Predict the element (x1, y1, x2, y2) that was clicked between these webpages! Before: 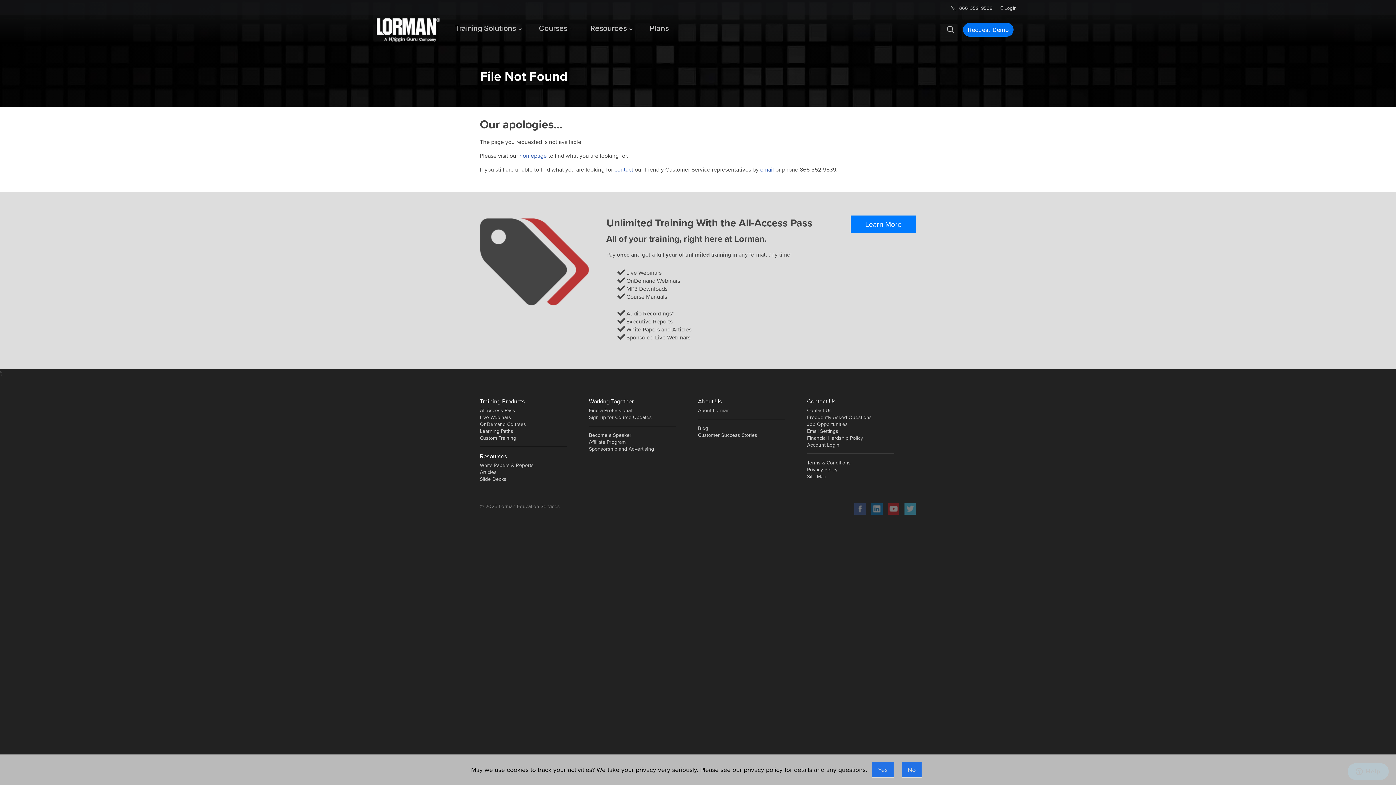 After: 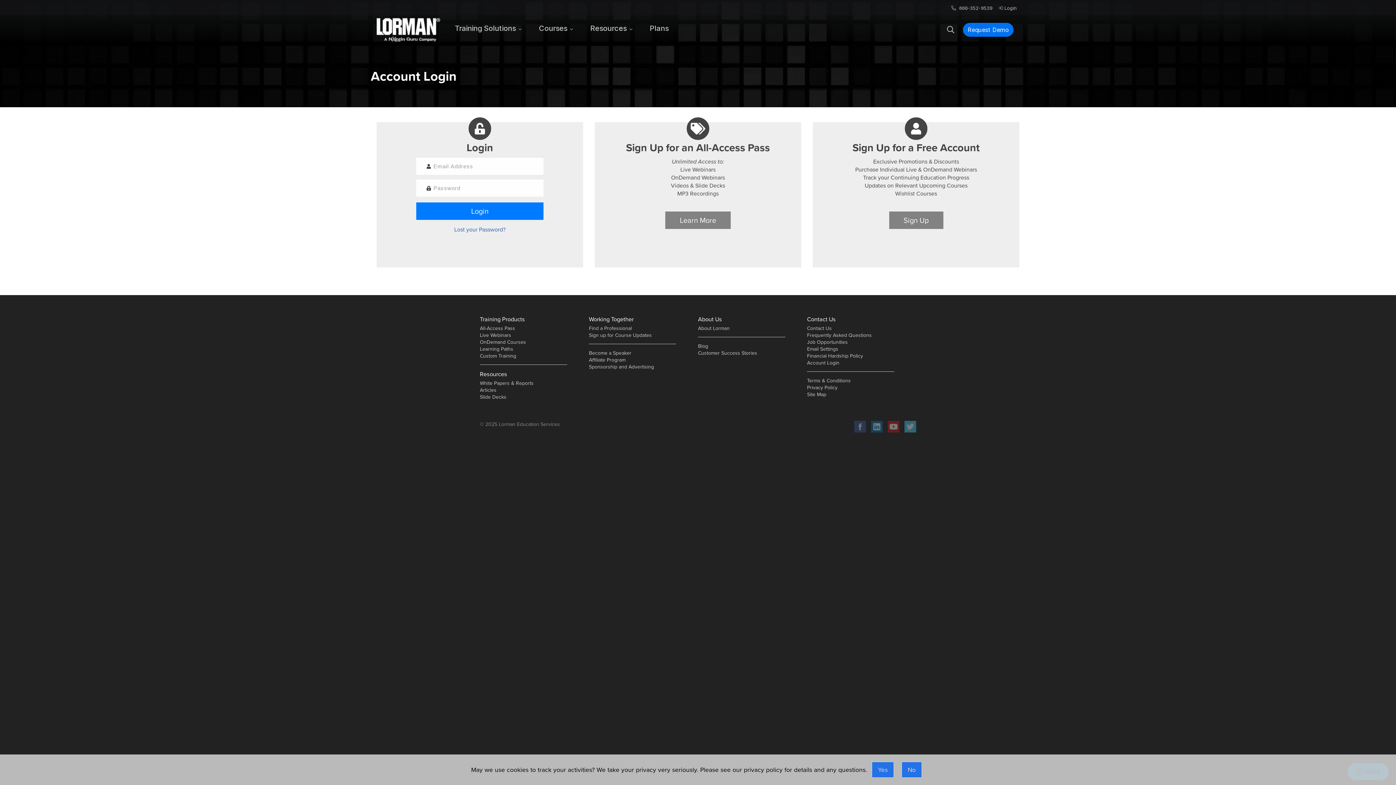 Action: label:  Login bbox: (995, 0, 1019, 15)